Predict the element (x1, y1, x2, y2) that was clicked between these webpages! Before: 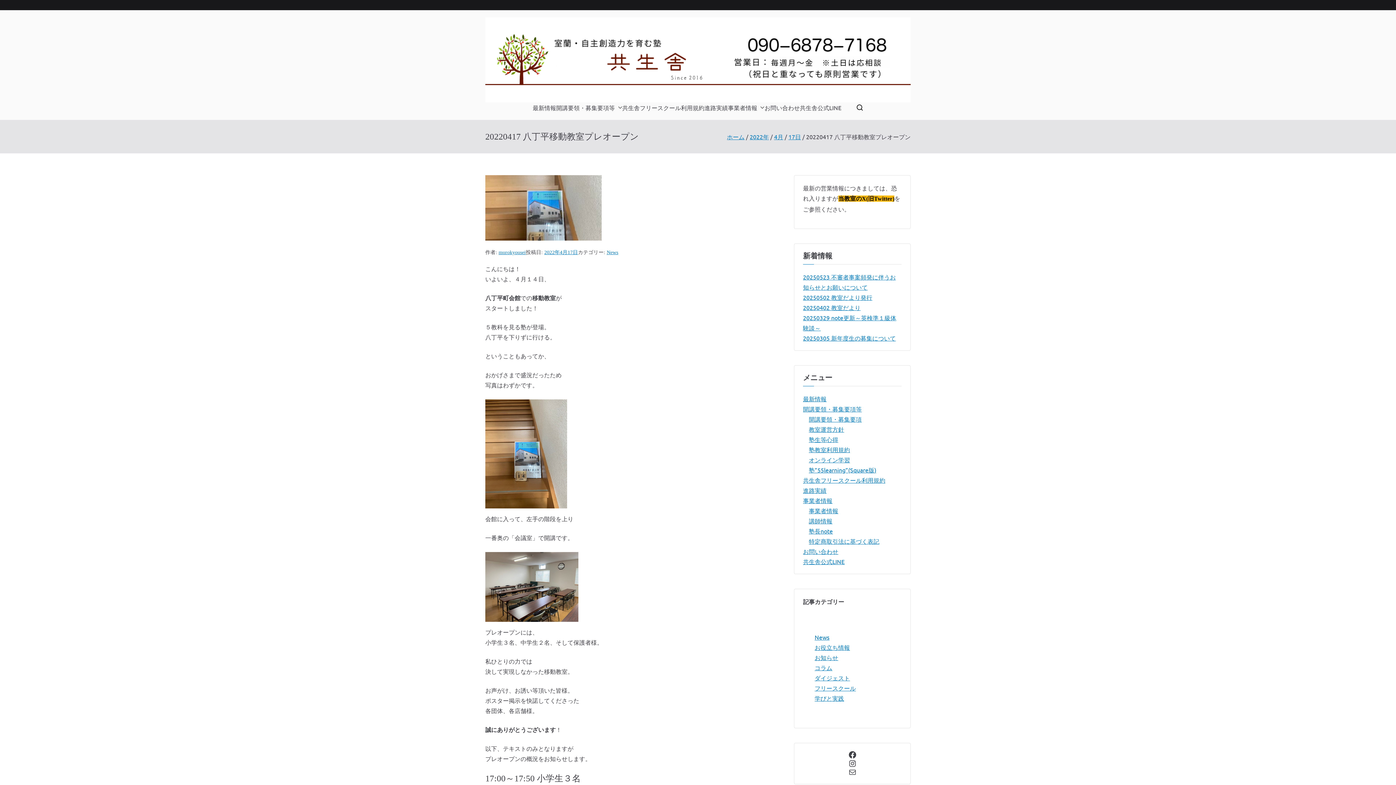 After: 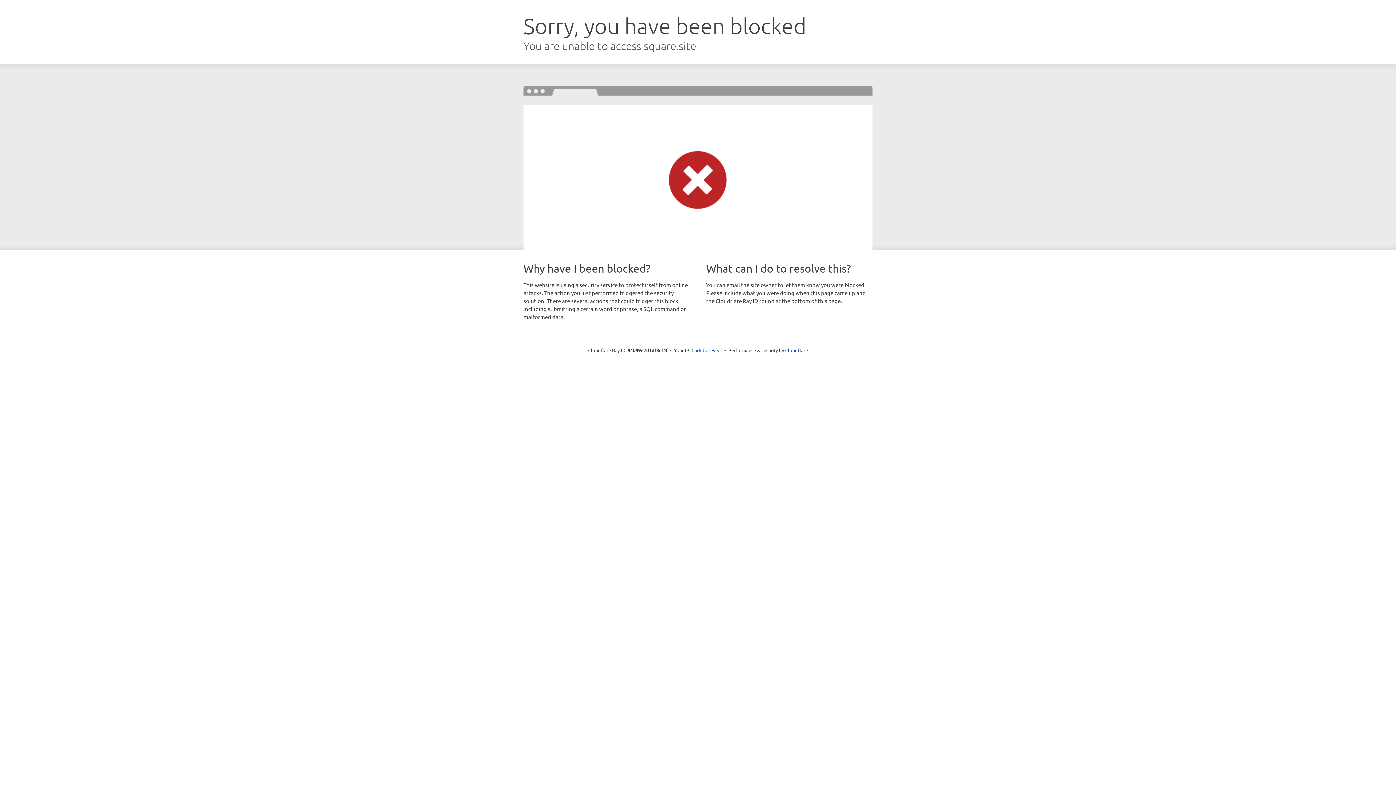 Action: label: オンライン学習塾”55learning”(Square版) bbox: (809, 454, 901, 475)